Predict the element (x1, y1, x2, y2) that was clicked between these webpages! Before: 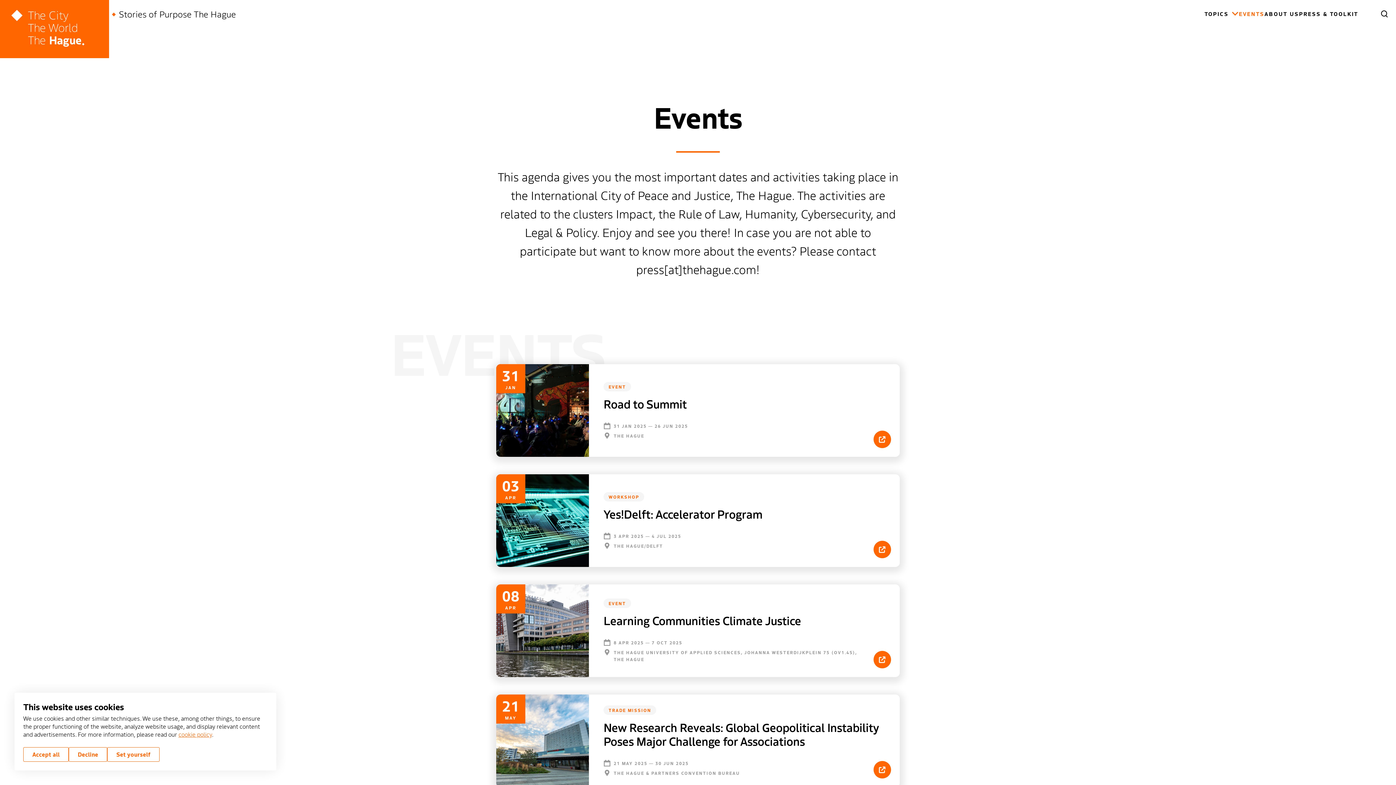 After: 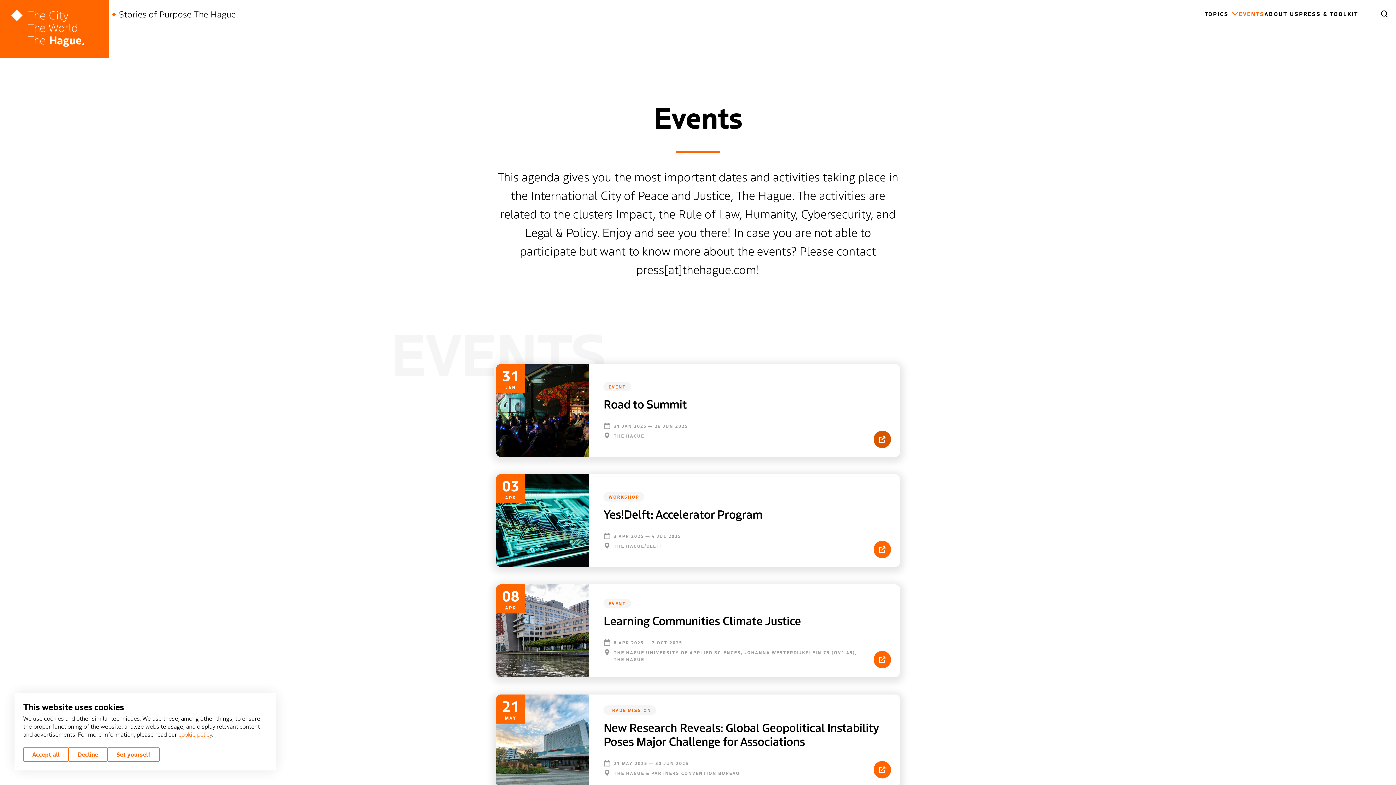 Action: label: More information on 'Road to Summit' on an external website. bbox: (873, 430, 891, 448)